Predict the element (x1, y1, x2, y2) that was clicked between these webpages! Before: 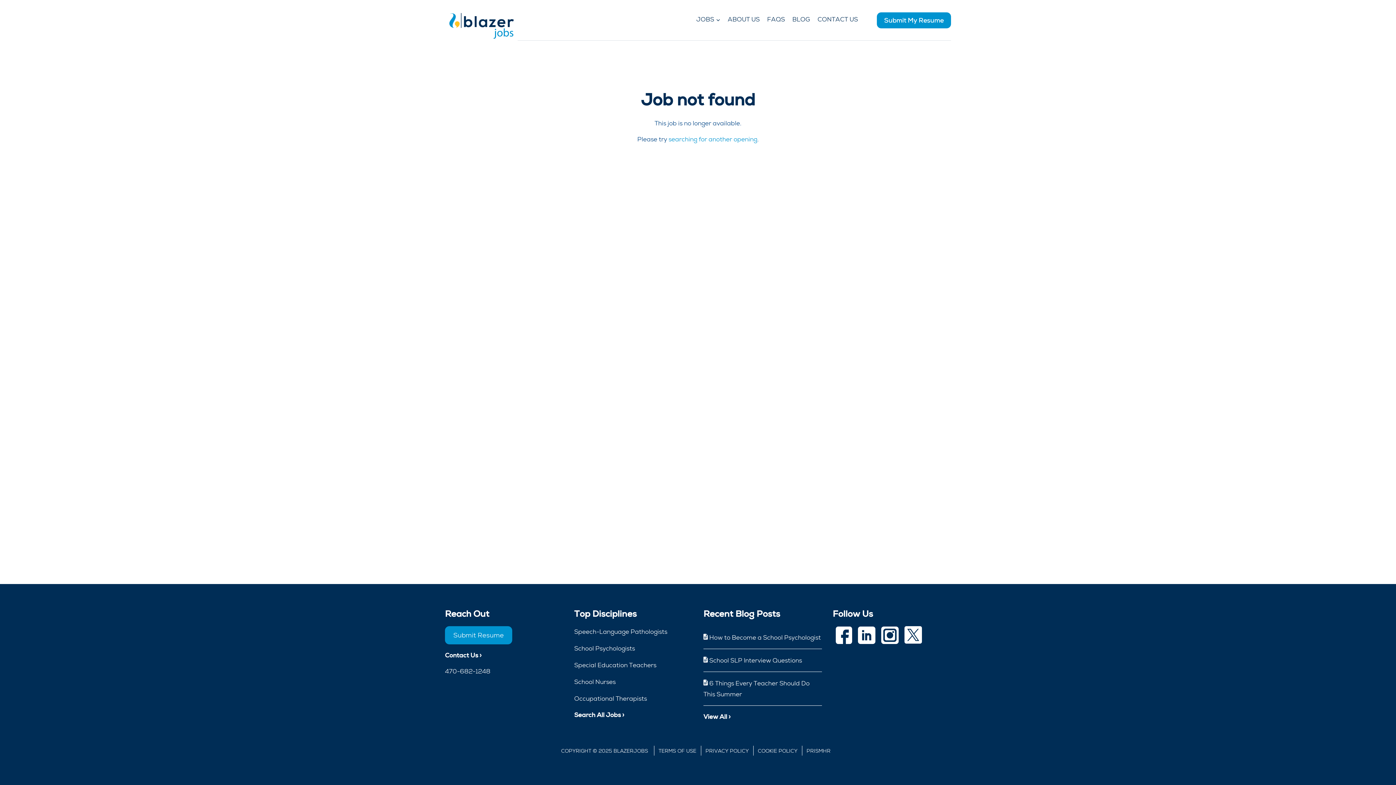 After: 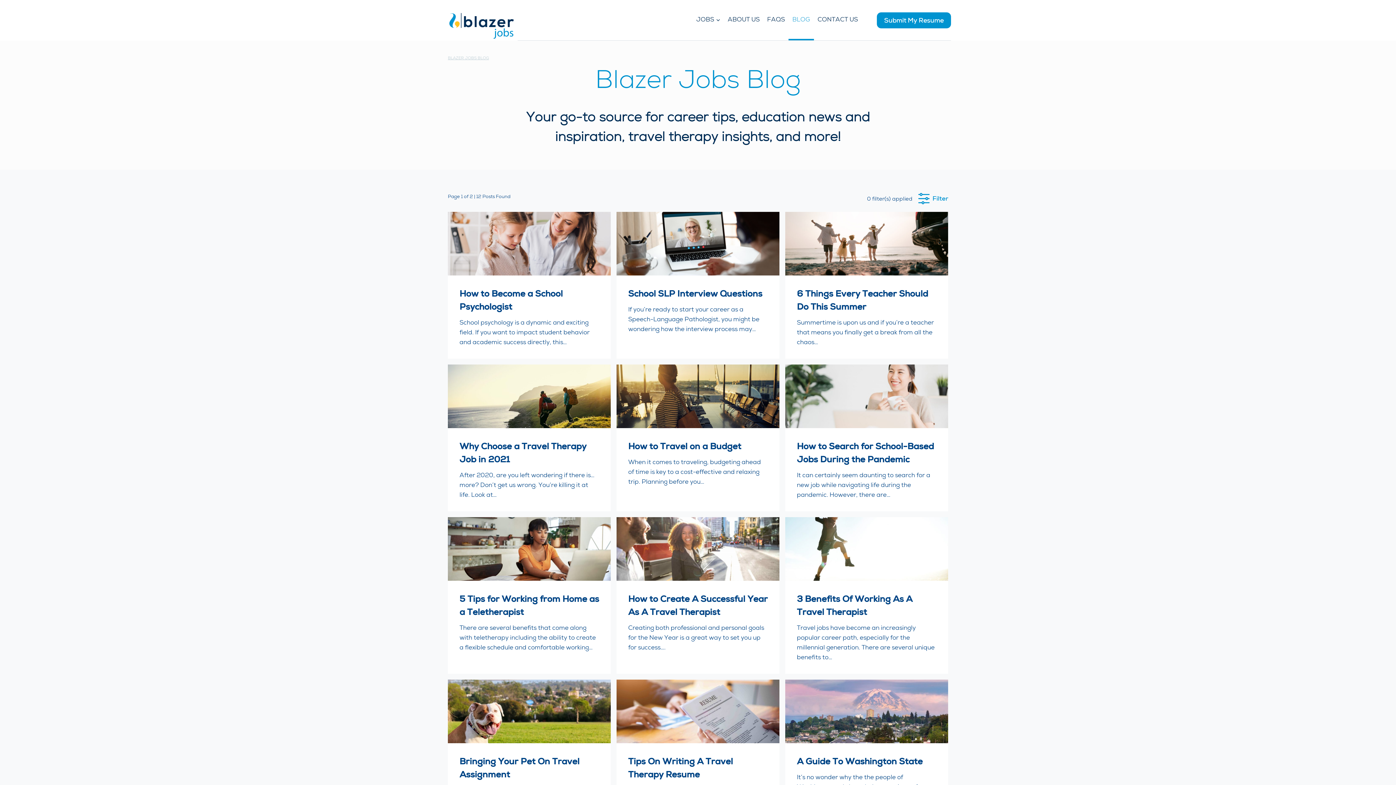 Action: bbox: (703, 713, 730, 721) label: View All ›